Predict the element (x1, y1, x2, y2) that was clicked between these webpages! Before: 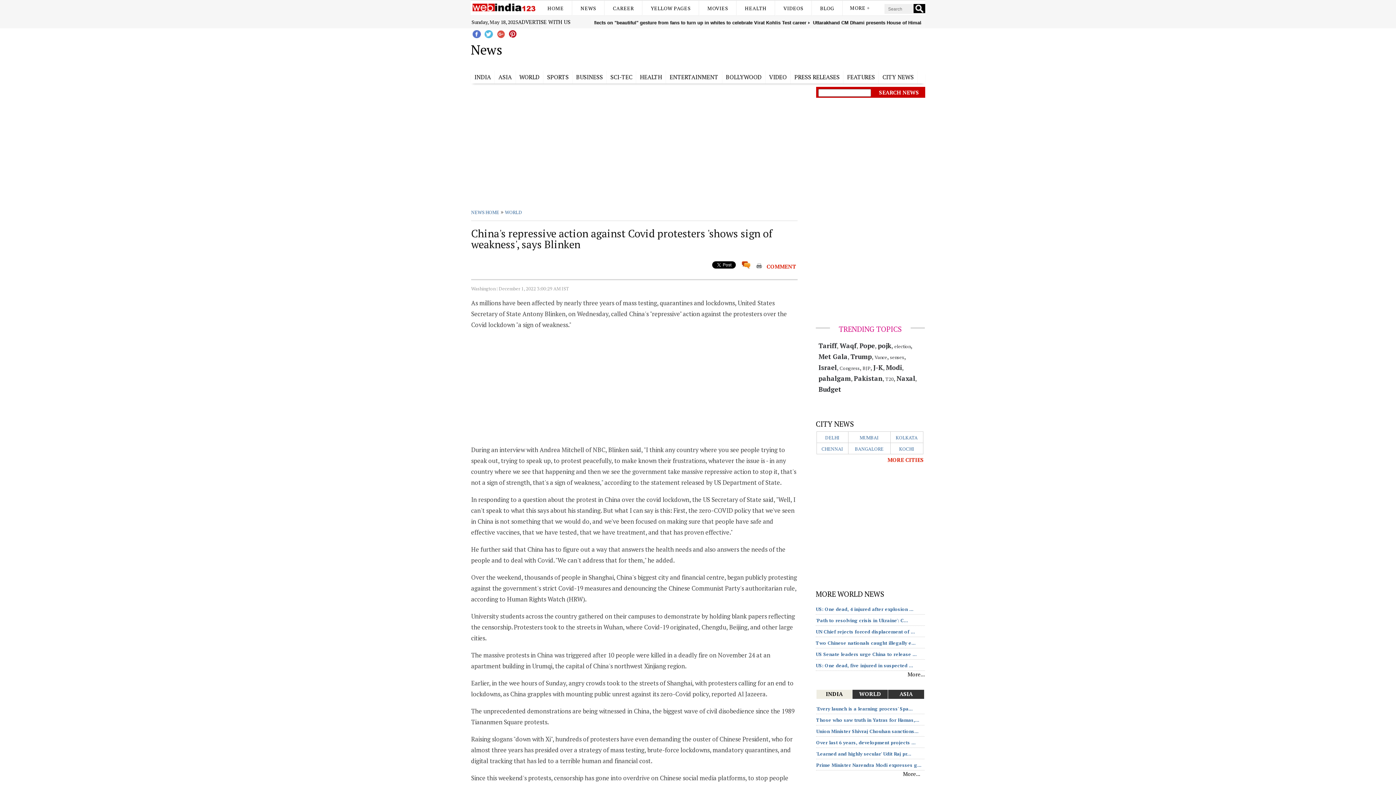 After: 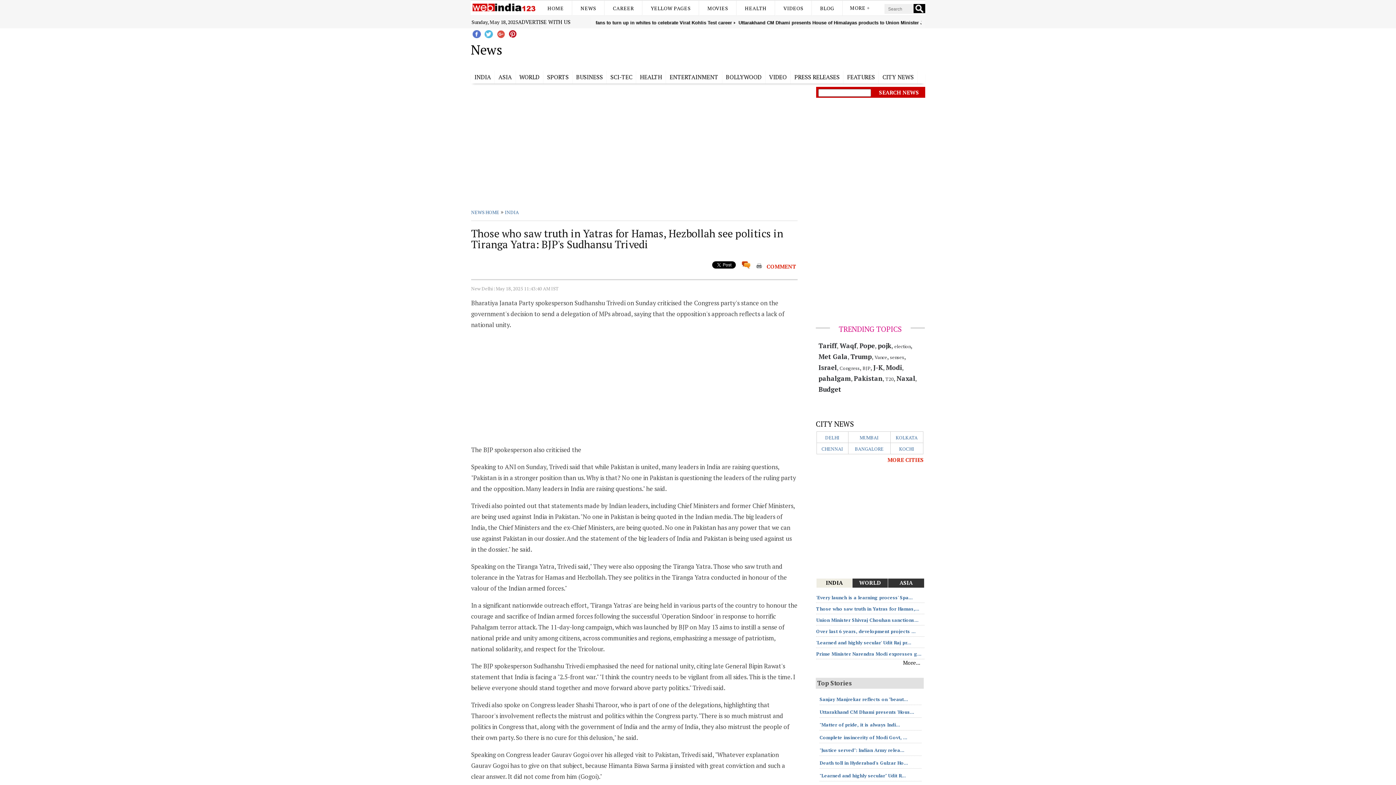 Action: bbox: (816, 717, 919, 723) label: Those who saw truth in Yatras for Hamas,...